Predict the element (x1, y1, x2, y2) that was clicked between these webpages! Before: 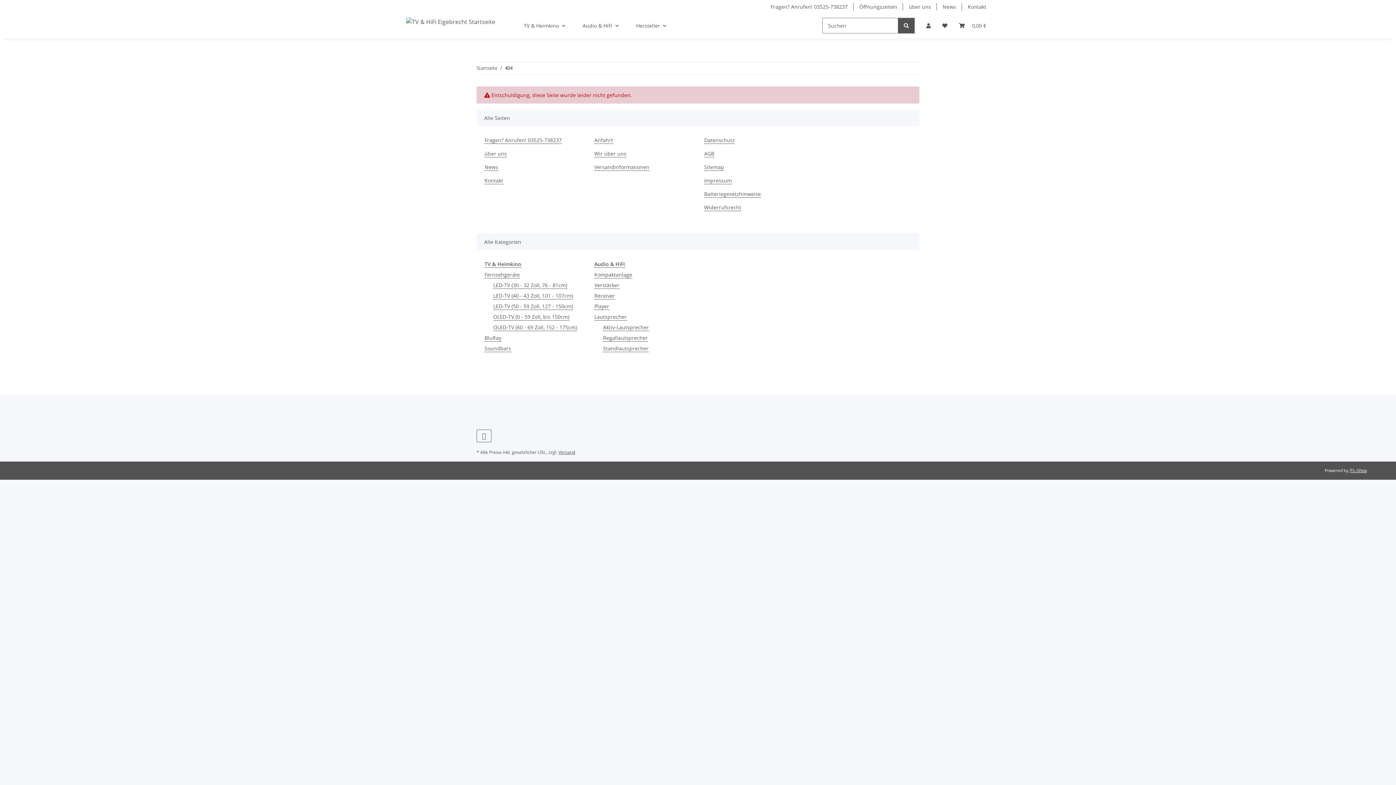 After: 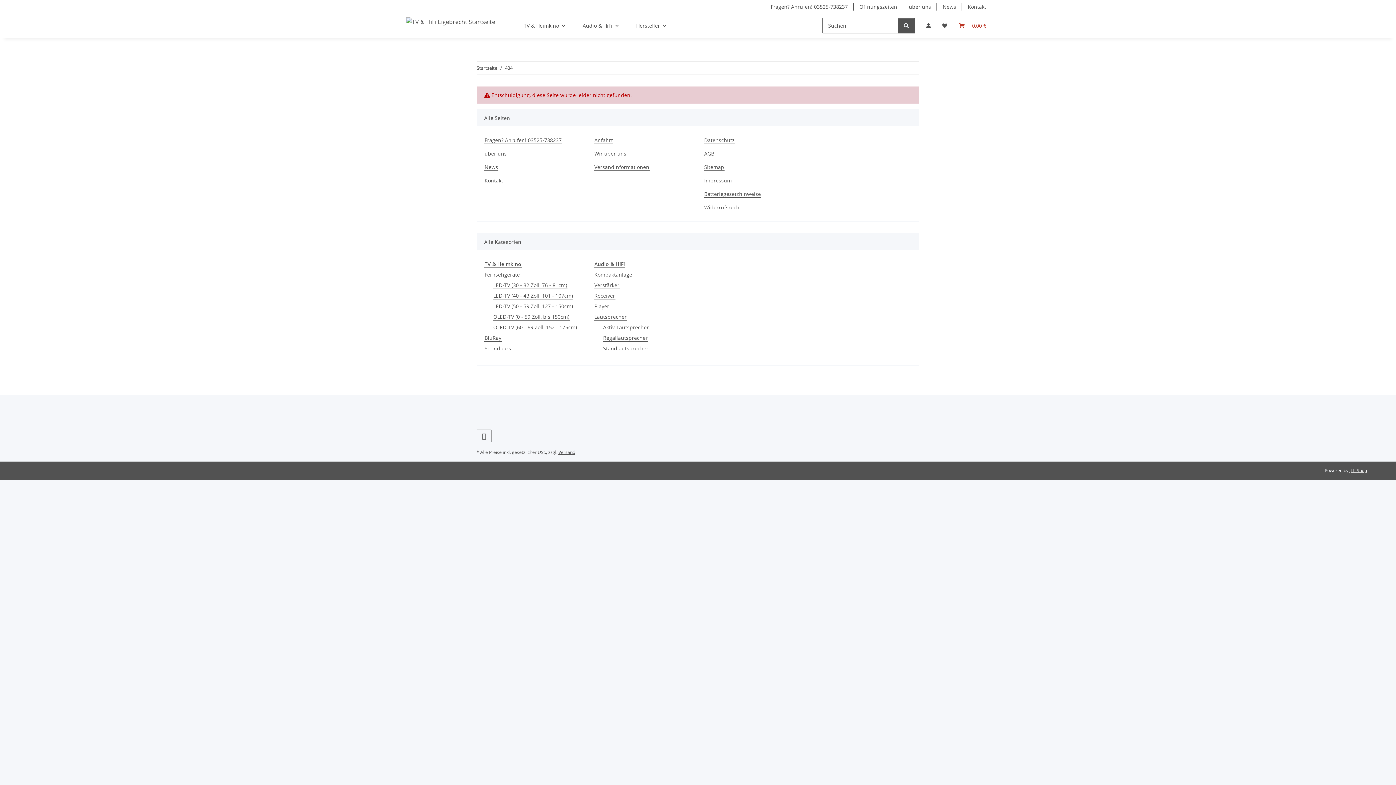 Action: bbox: (953, 13, 992, 38) label: Warenkorb